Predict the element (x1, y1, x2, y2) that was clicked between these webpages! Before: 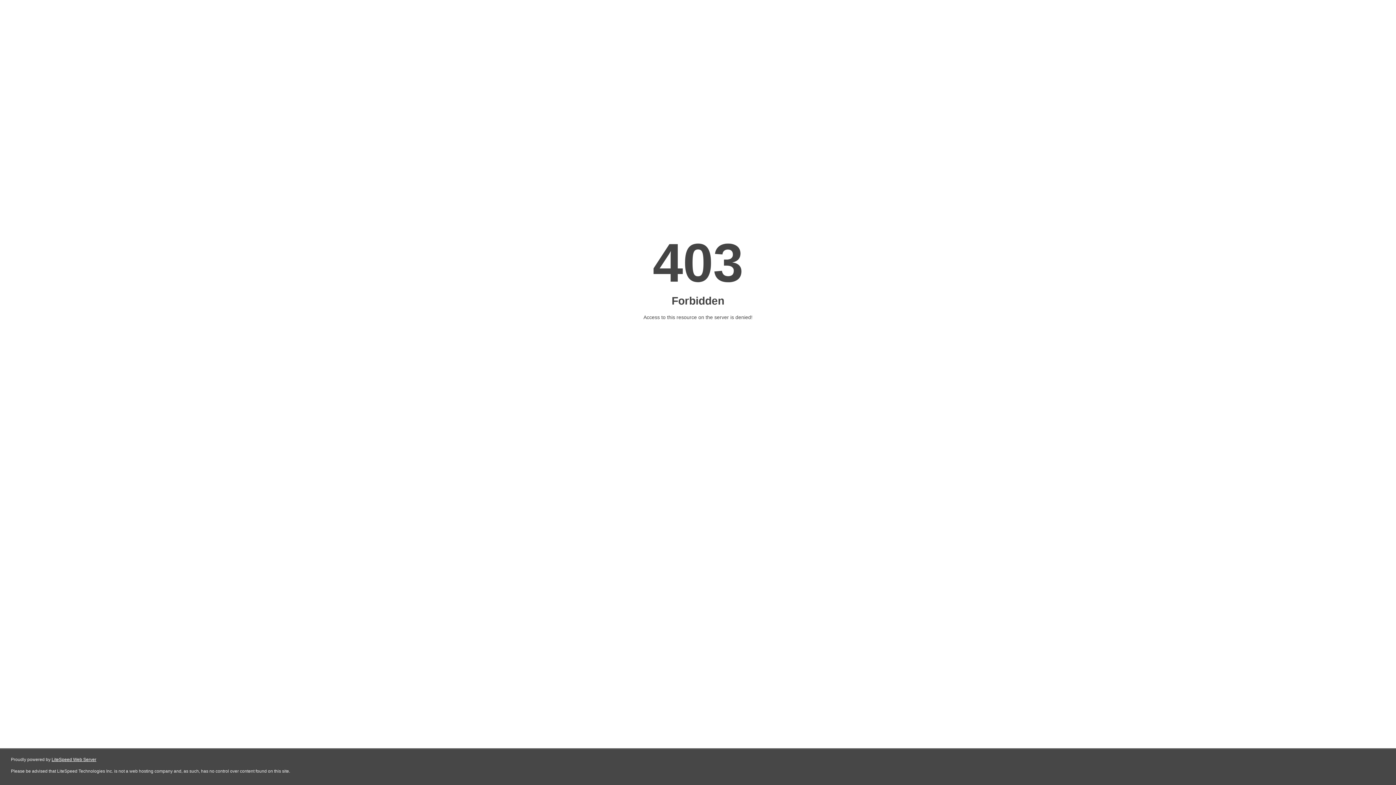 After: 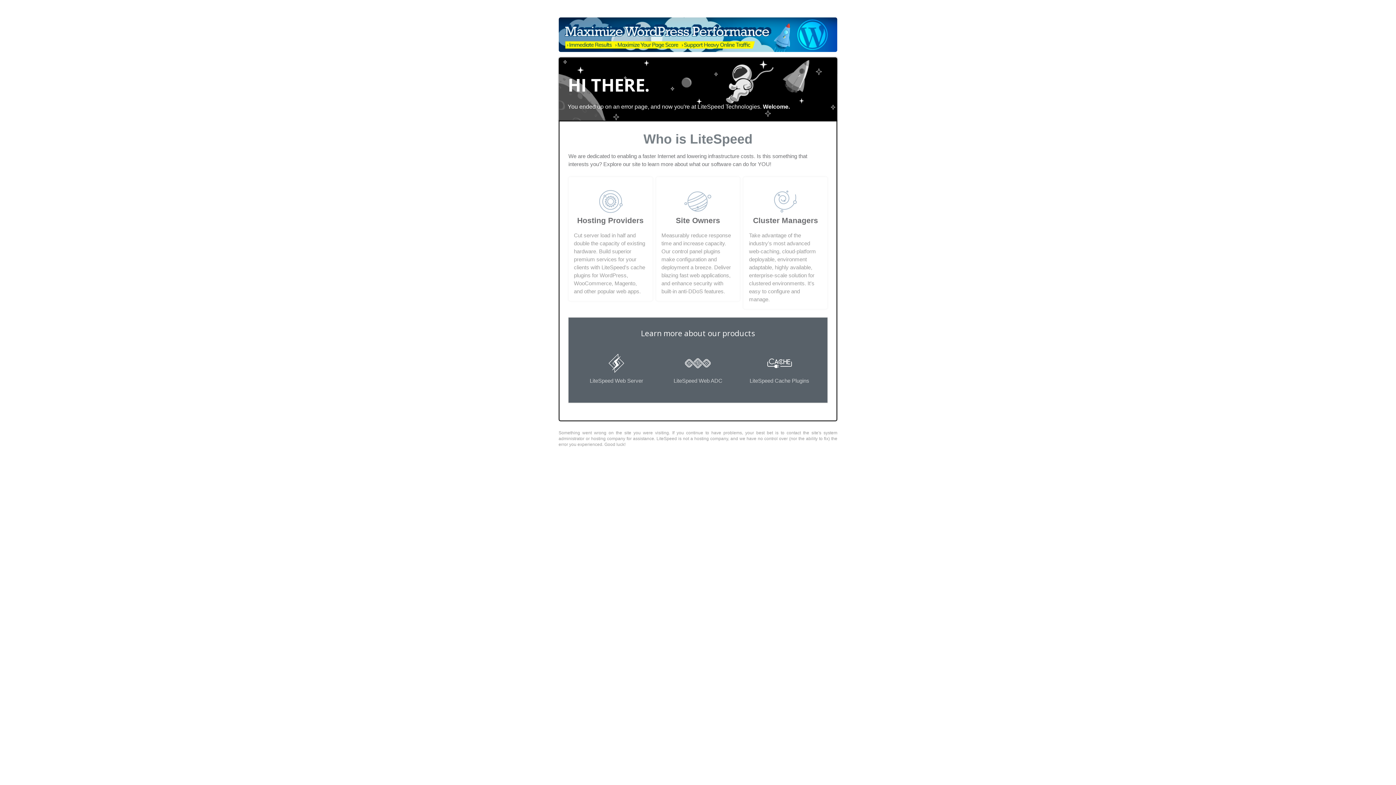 Action: label: LiteSpeed Web Server bbox: (51, 757, 96, 762)